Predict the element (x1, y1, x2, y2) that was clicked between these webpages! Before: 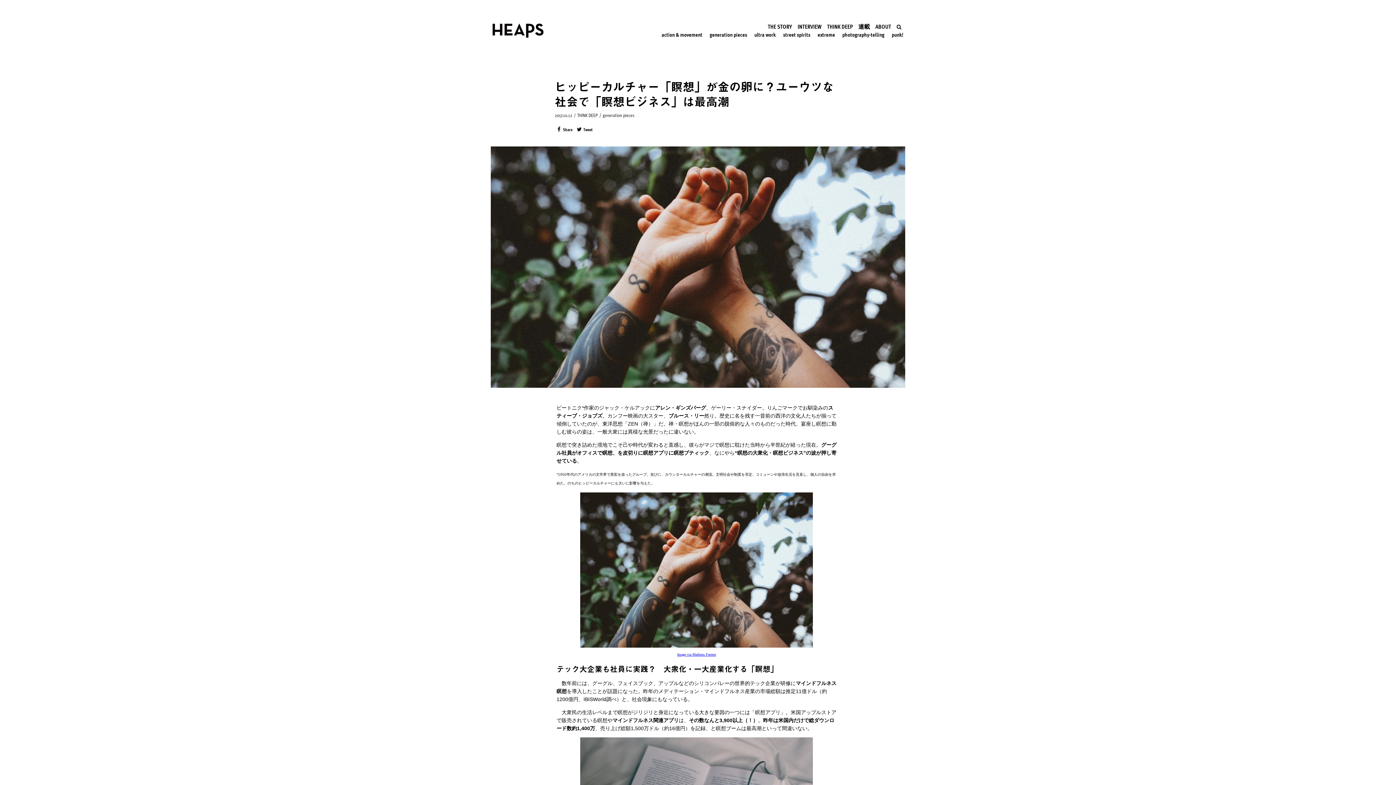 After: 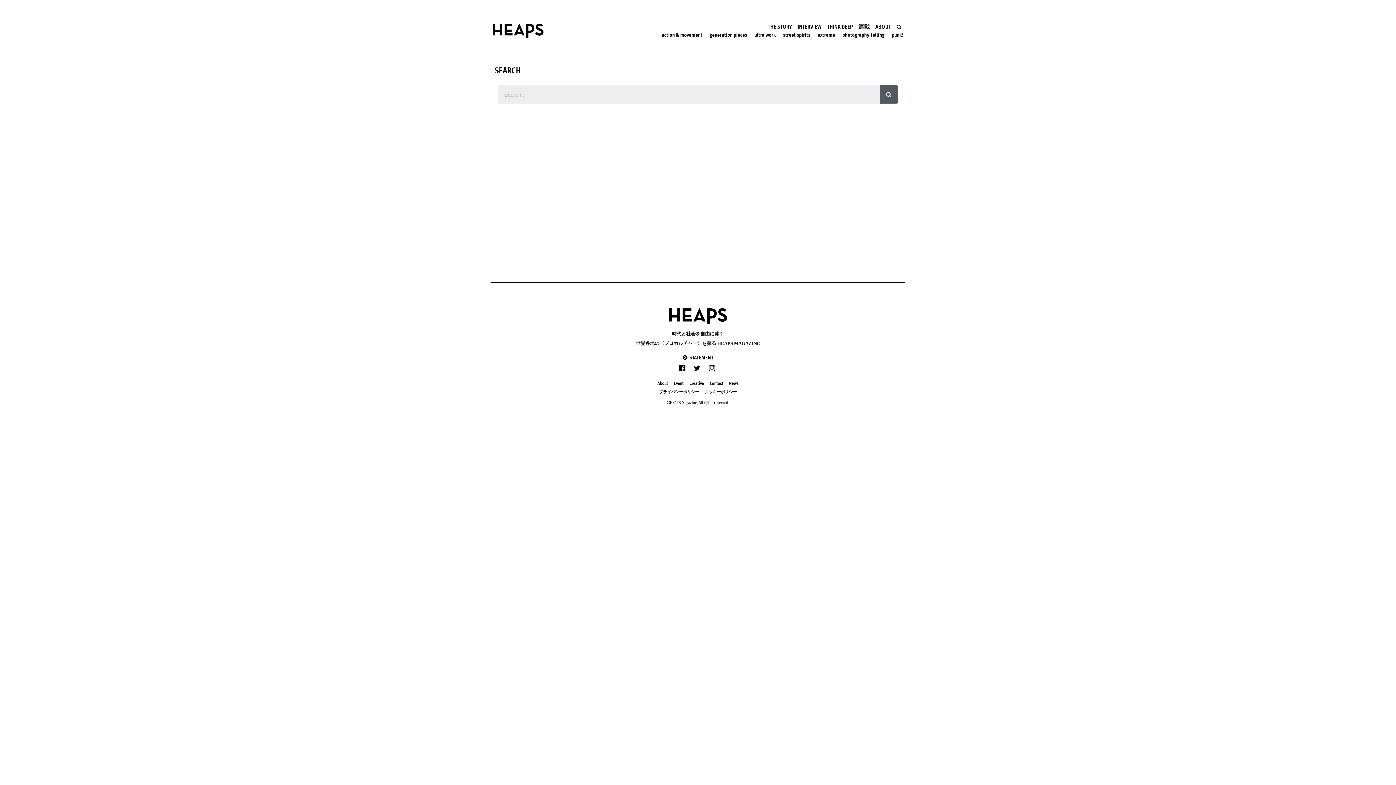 Action: bbox: (896, 23, 903, 29)